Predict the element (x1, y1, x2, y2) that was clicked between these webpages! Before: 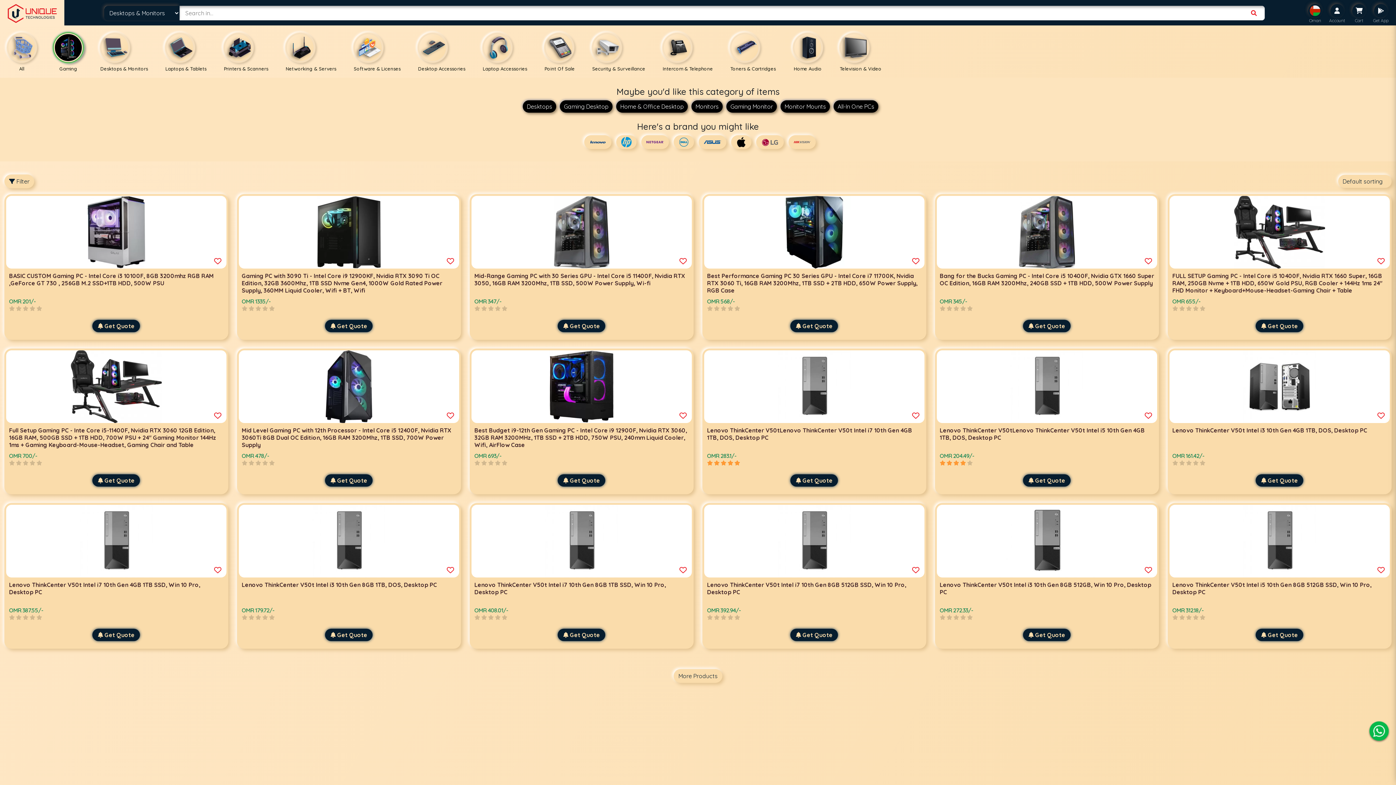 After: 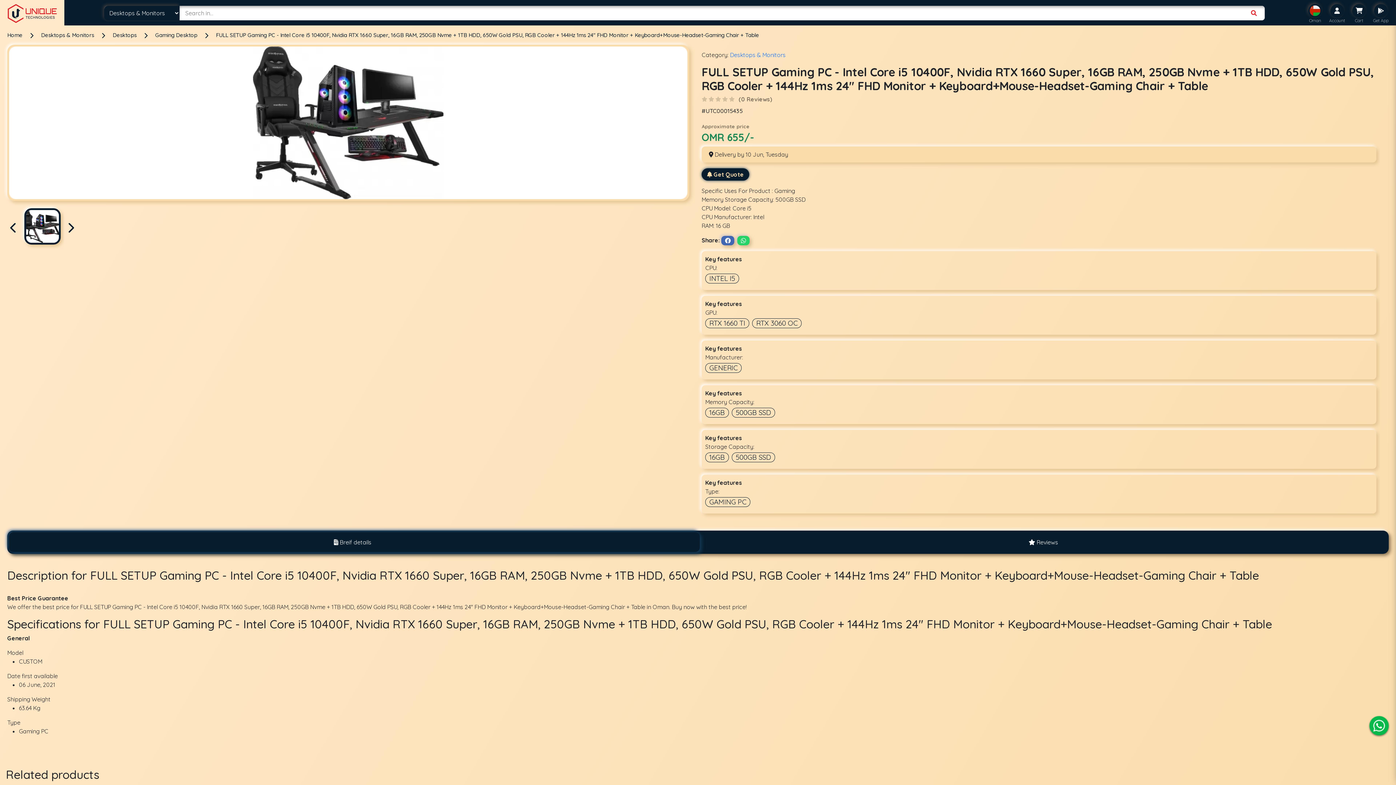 Action: bbox: (1169, 229, 1390, 237)